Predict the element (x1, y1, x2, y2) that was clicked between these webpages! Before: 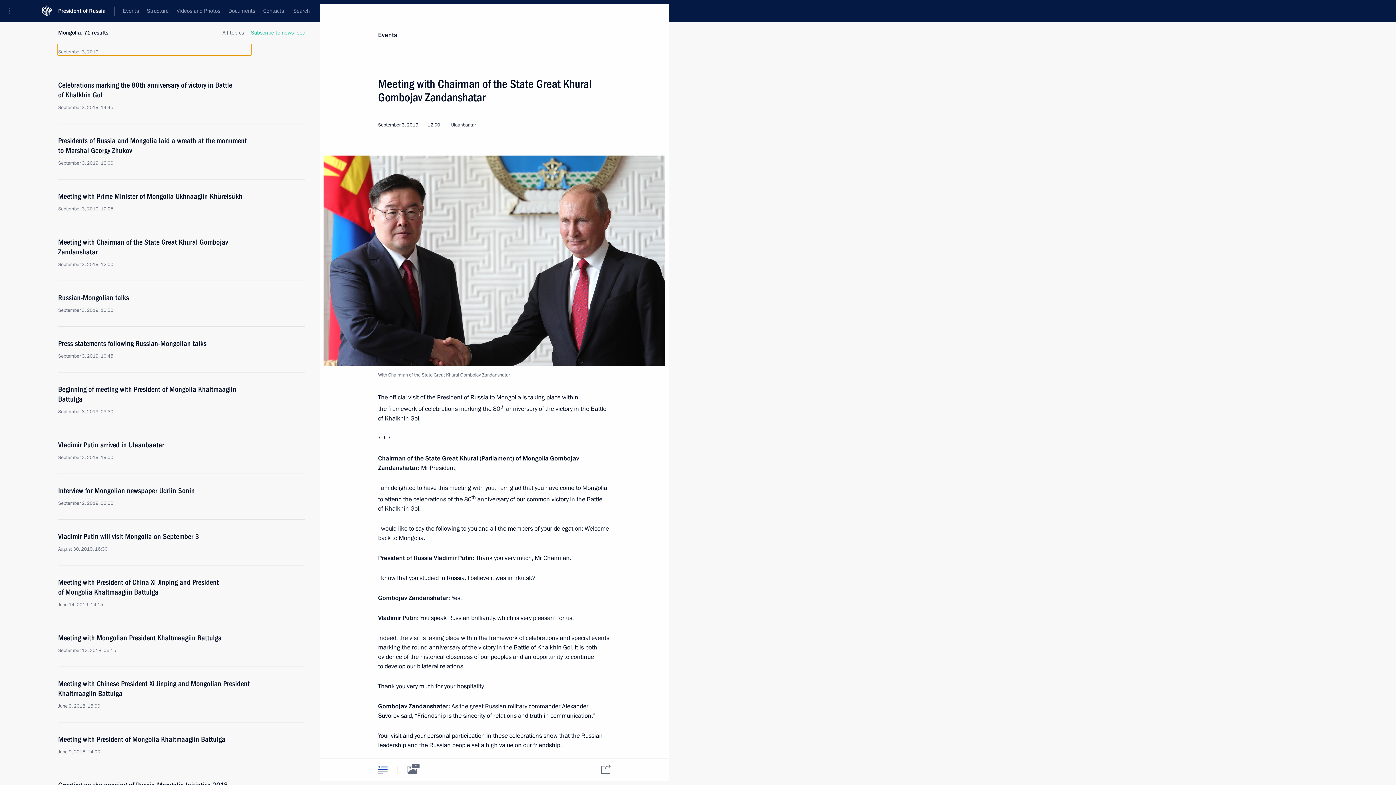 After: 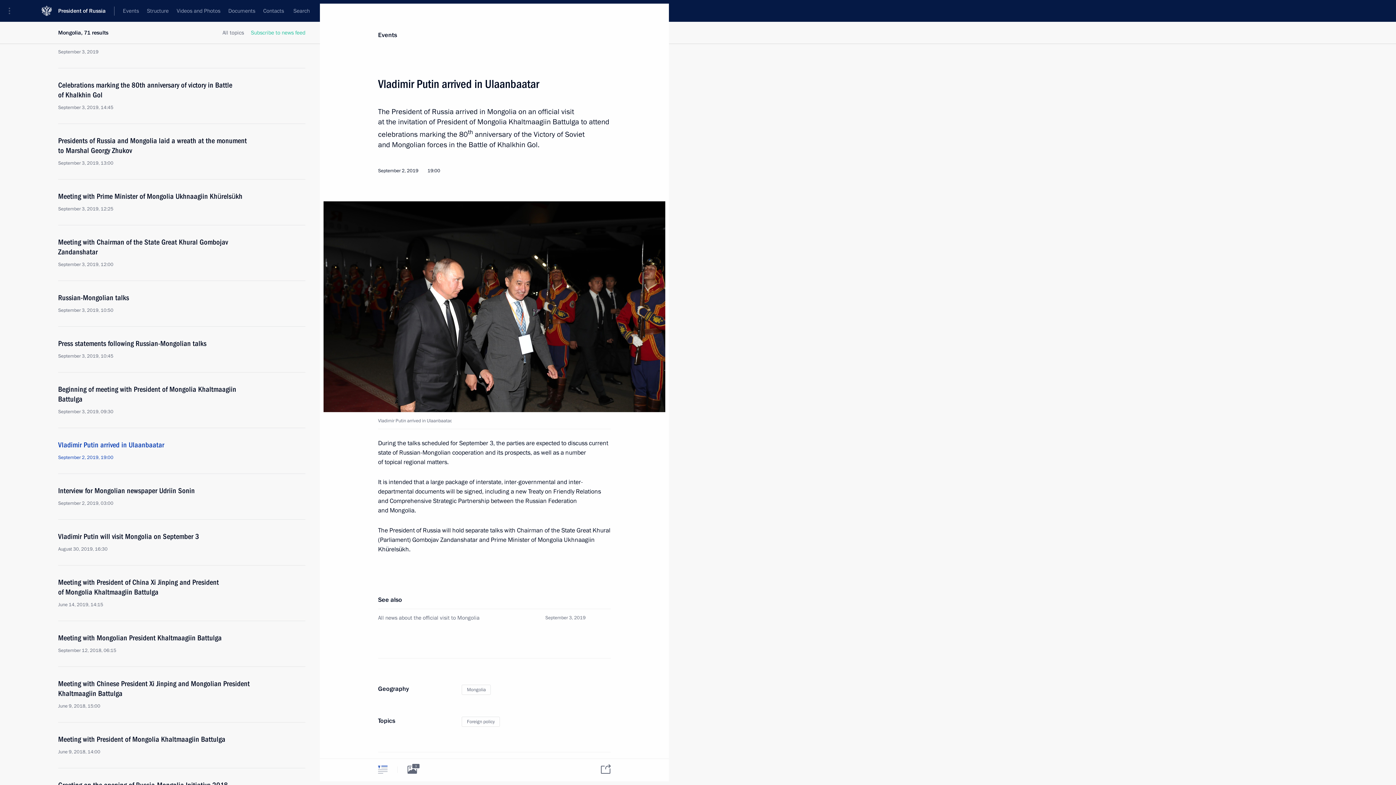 Action: label: Vladimir Putin arrived in Ulaanbaatar
September 2, 2019, 19:00 bbox: (58, 440, 250, 461)